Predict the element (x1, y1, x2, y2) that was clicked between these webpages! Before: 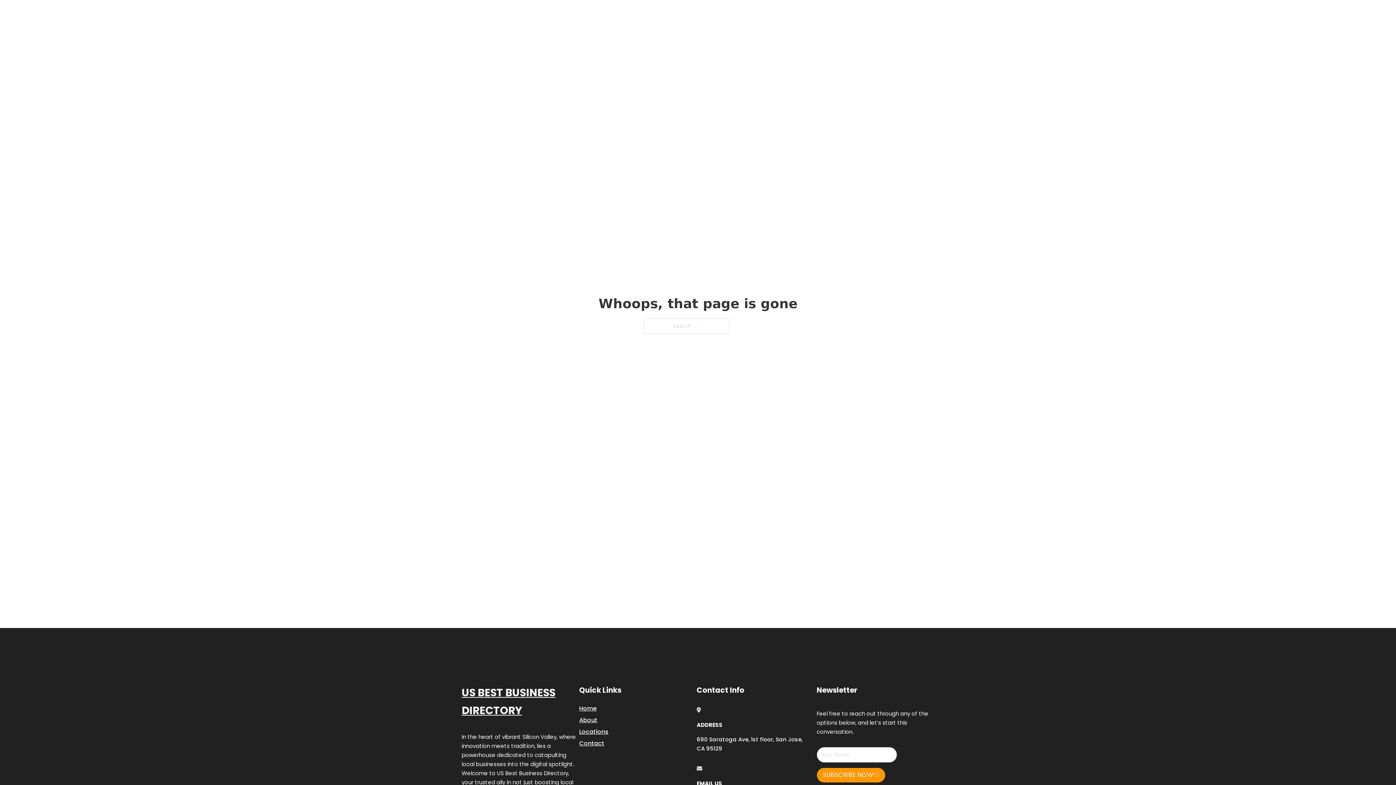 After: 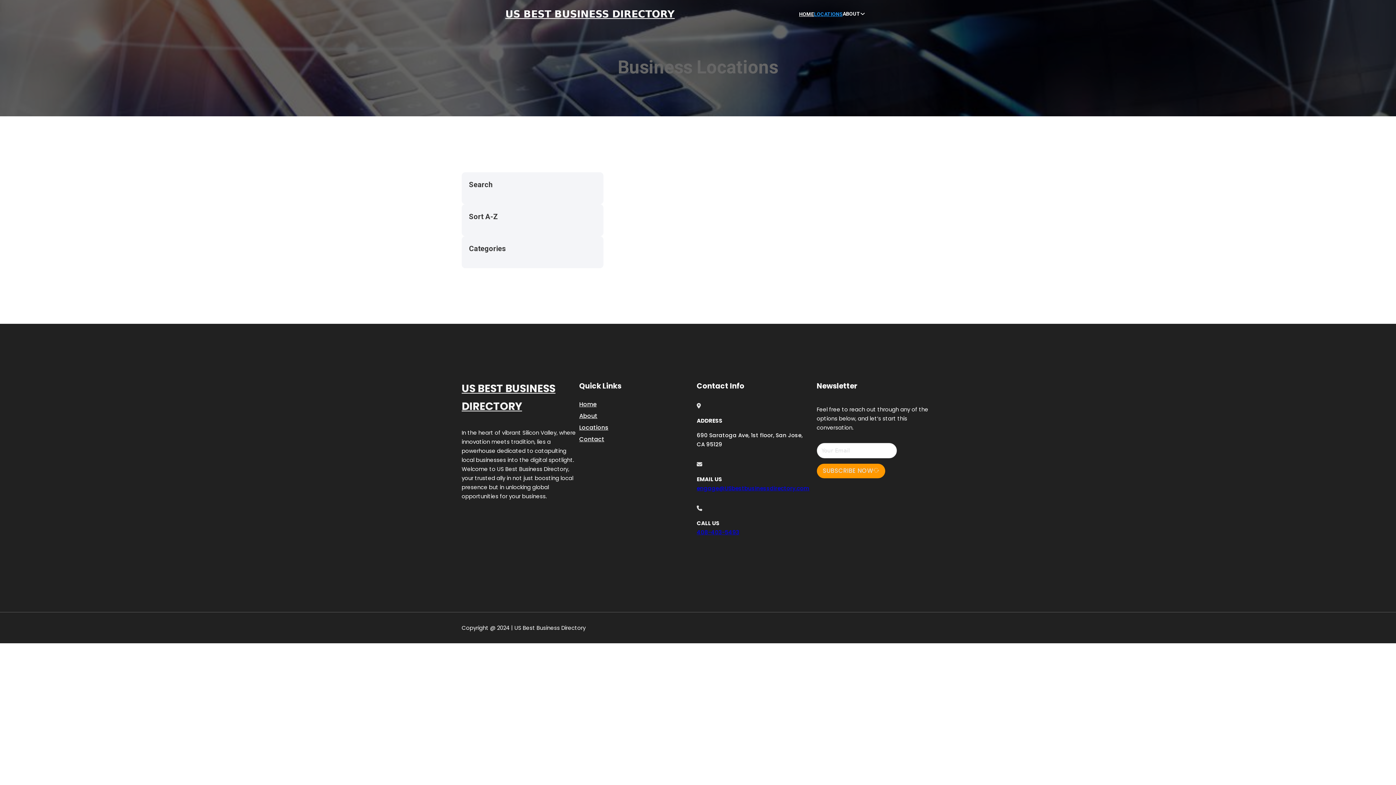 Action: bbox: (579, 727, 608, 736) label: Locations